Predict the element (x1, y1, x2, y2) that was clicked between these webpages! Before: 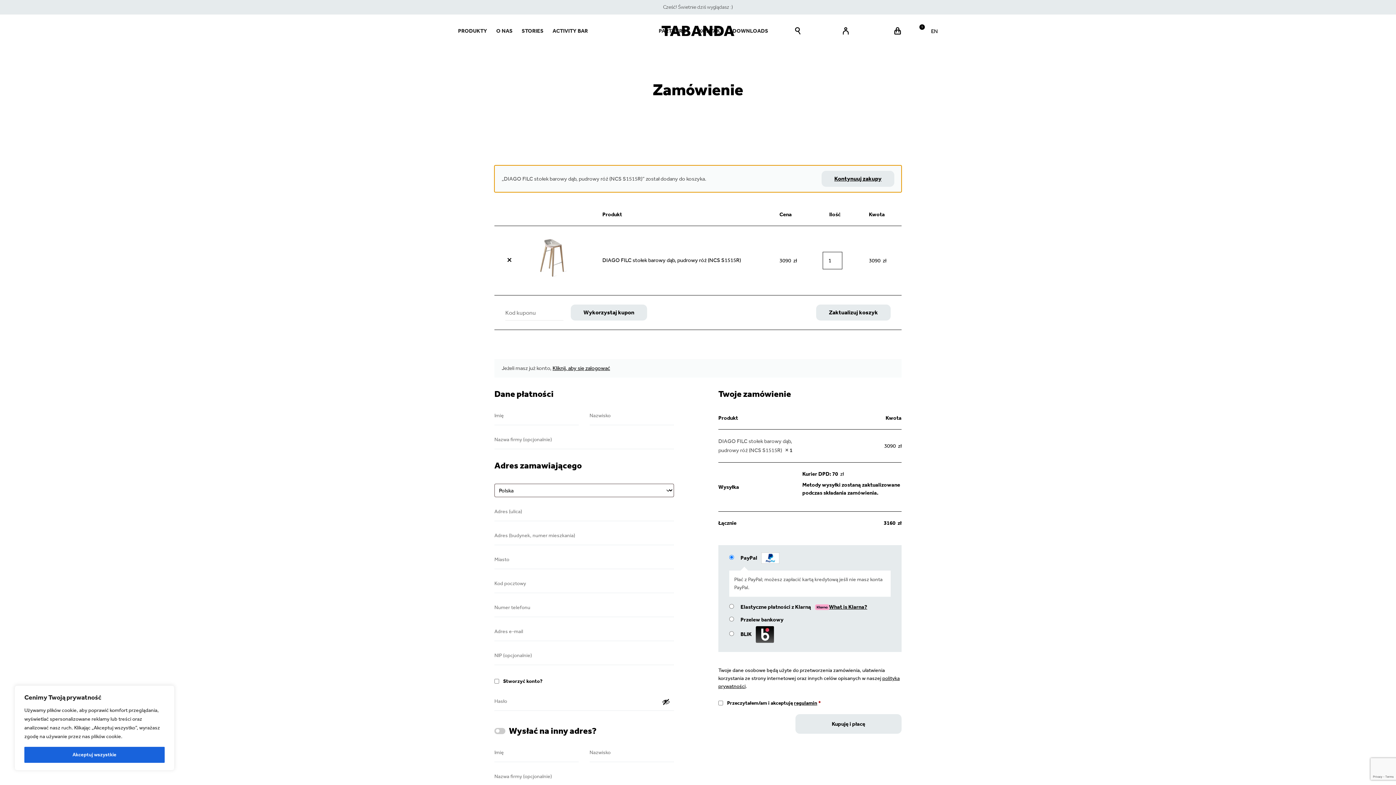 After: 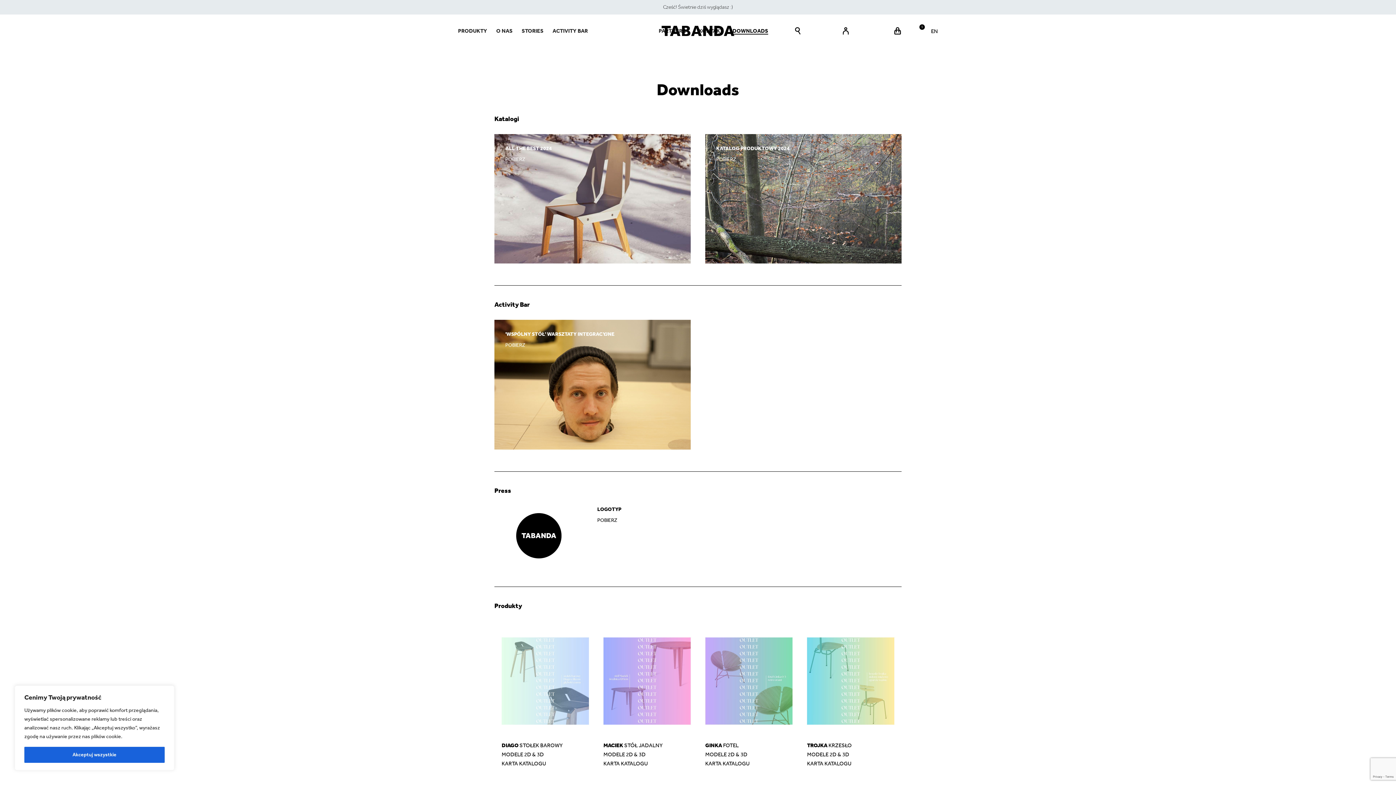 Action: label: DOWNLOADS bbox: (732, 27, 768, 34)